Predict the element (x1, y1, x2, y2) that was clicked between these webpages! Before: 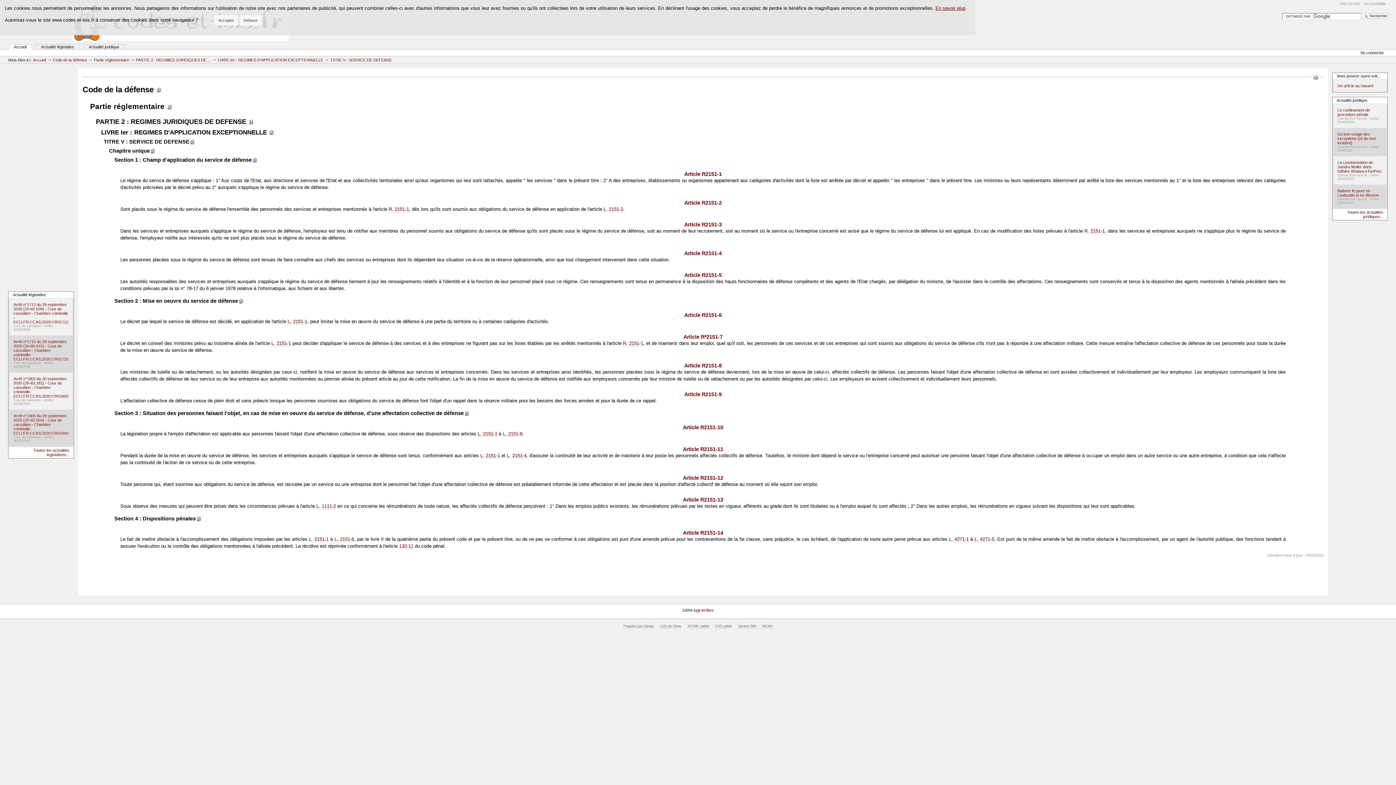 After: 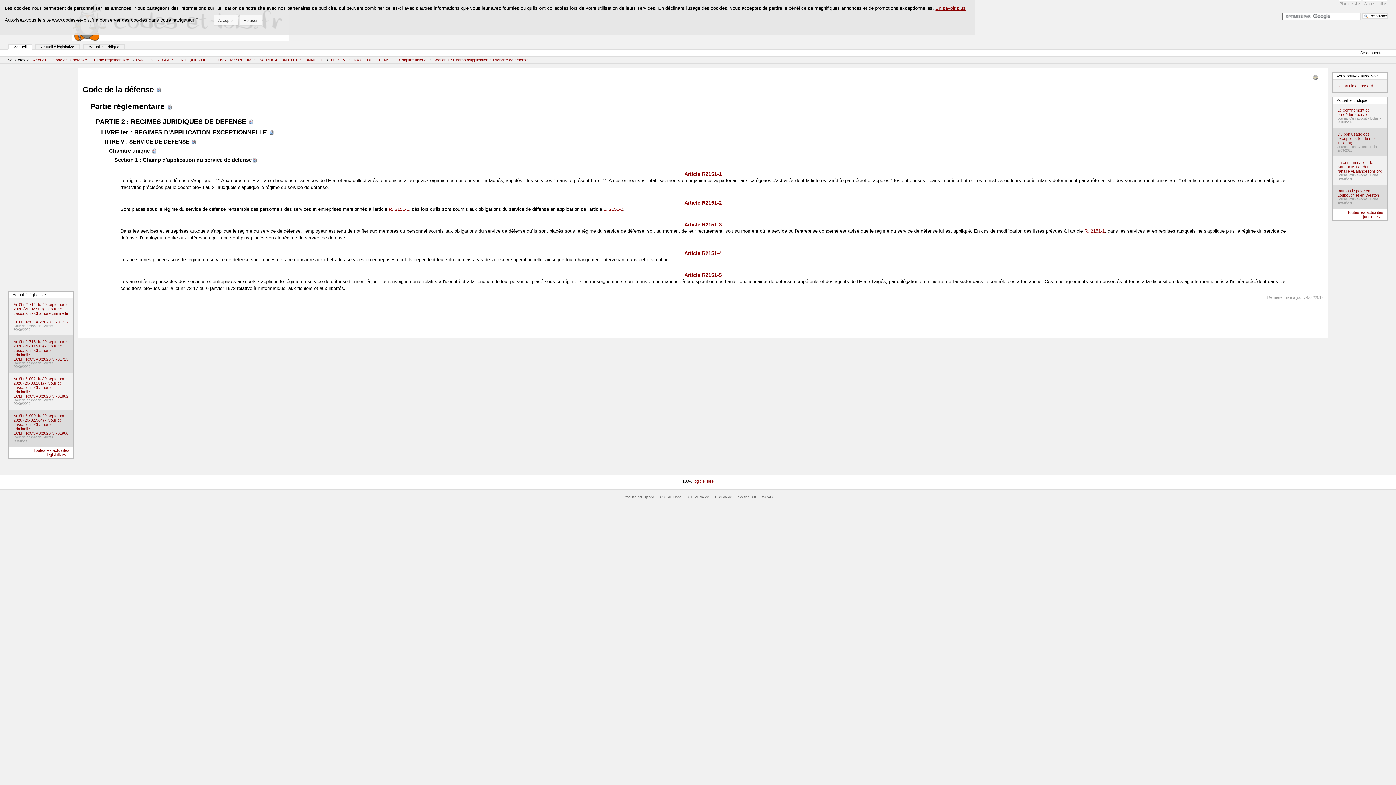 Action: bbox: (251, 157, 257, 162)